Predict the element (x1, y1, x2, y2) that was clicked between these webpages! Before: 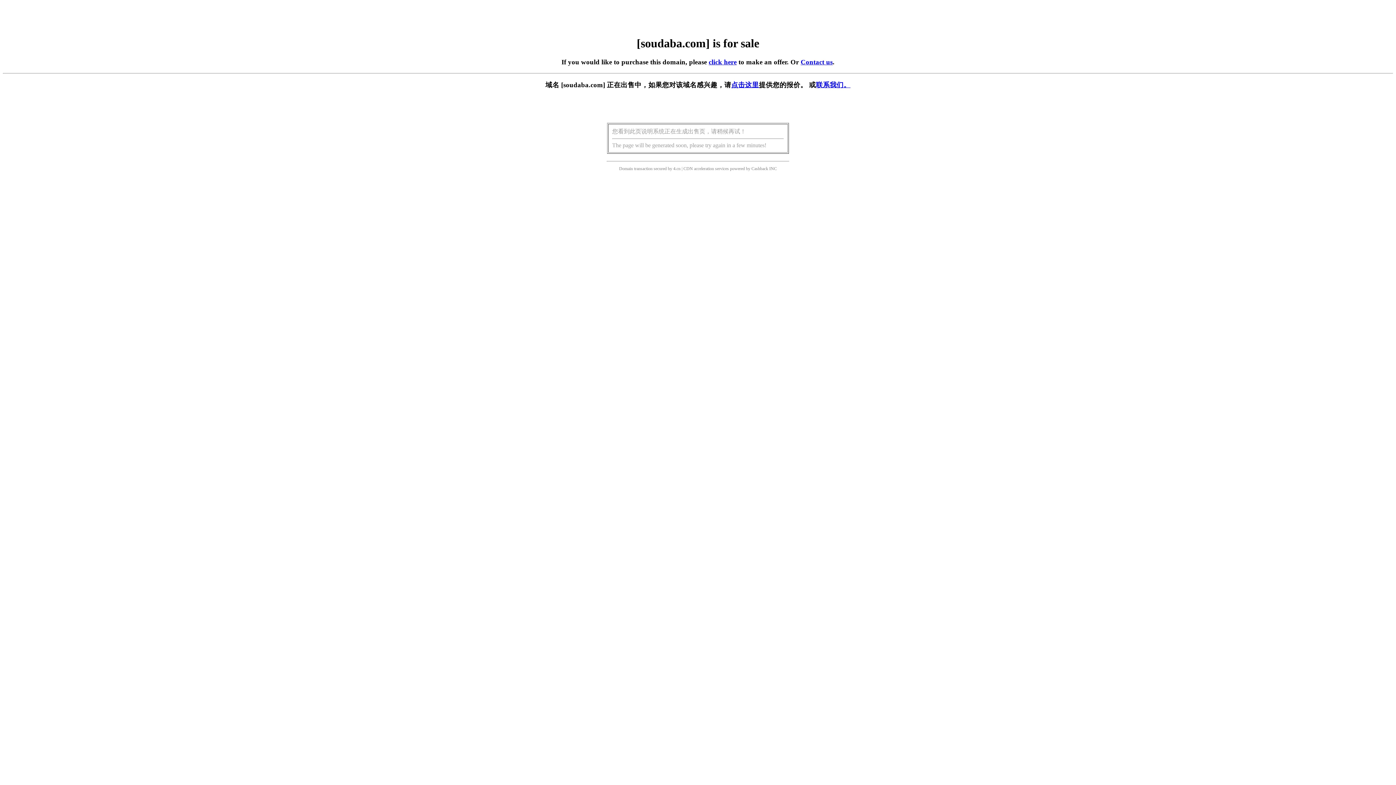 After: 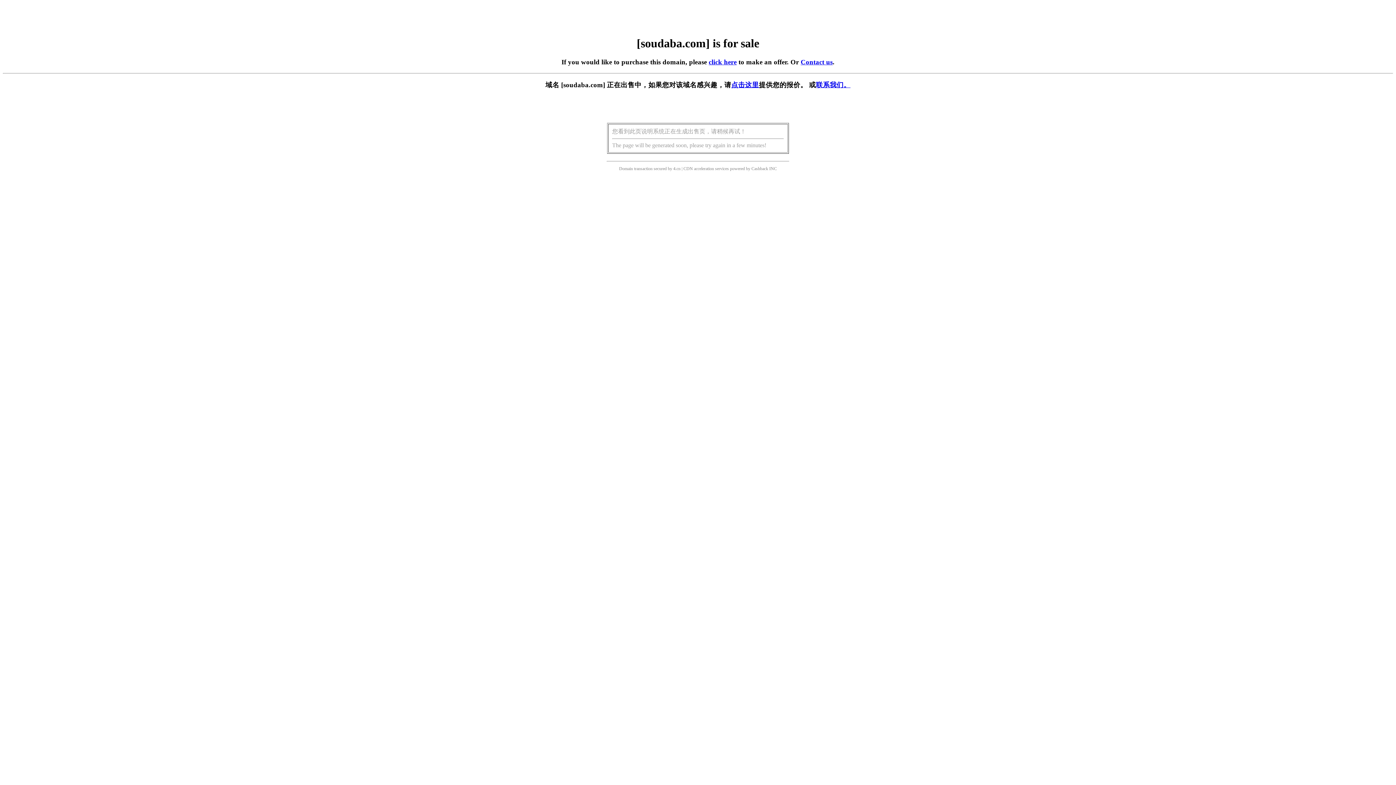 Action: label: click here bbox: (708, 58, 736, 65)